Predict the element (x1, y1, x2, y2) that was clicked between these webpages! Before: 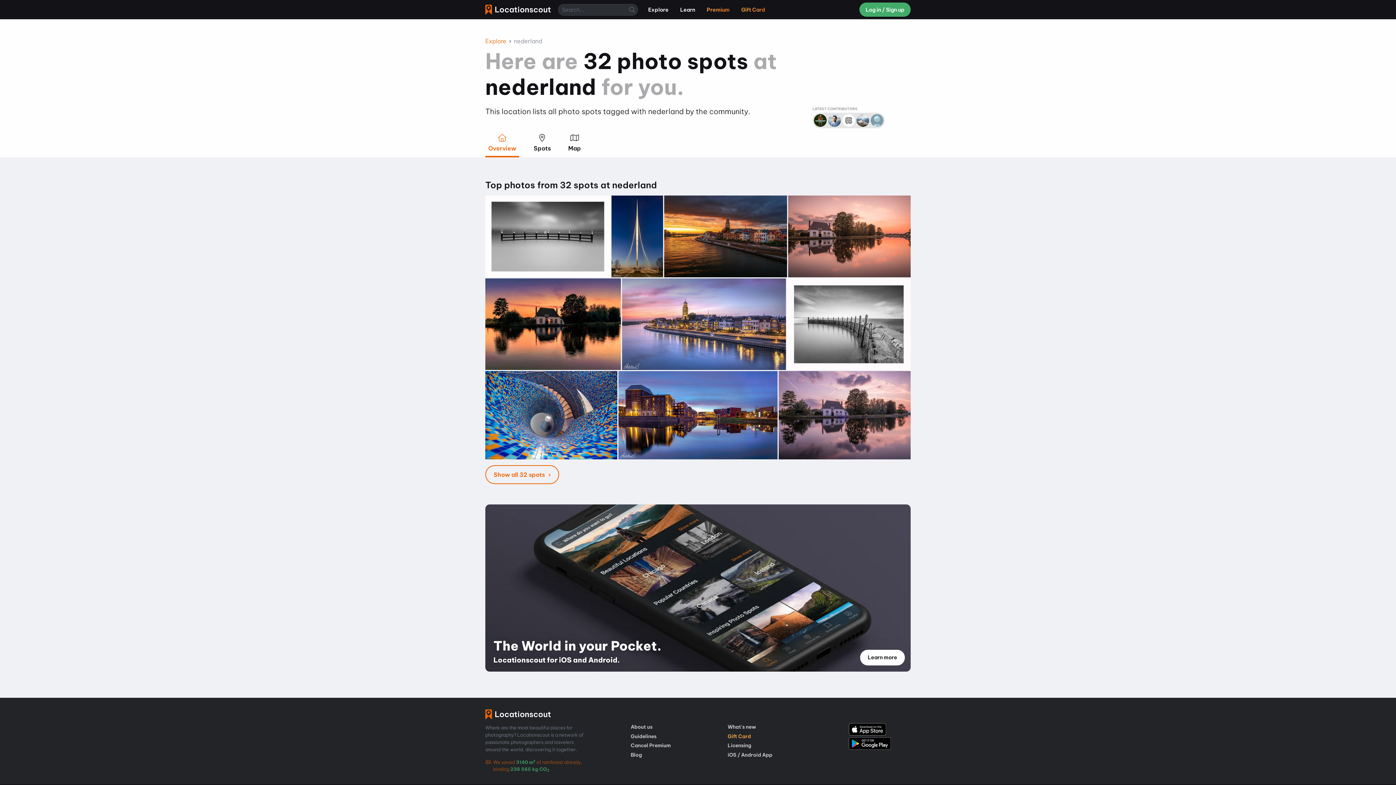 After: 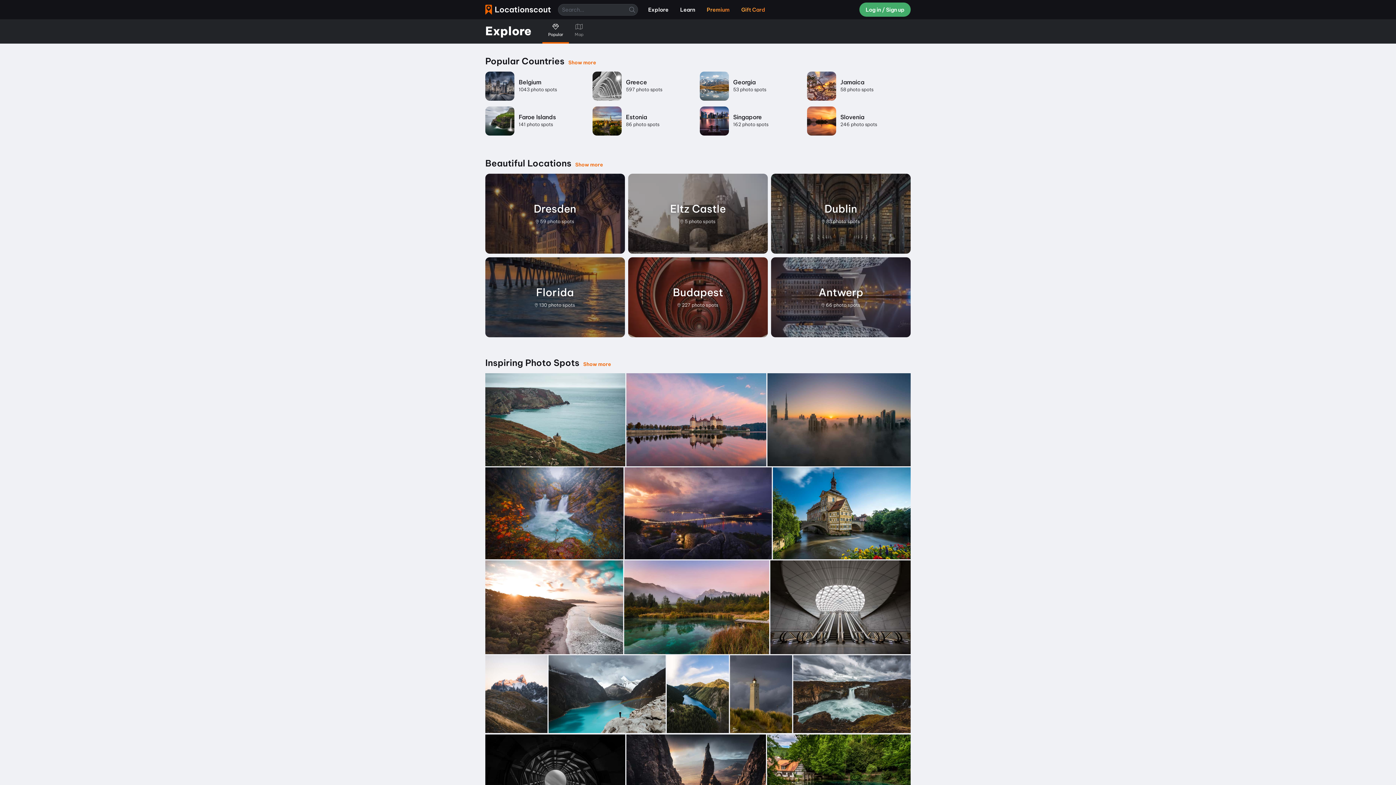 Action: bbox: (485, 37, 506, 44) label: Explore